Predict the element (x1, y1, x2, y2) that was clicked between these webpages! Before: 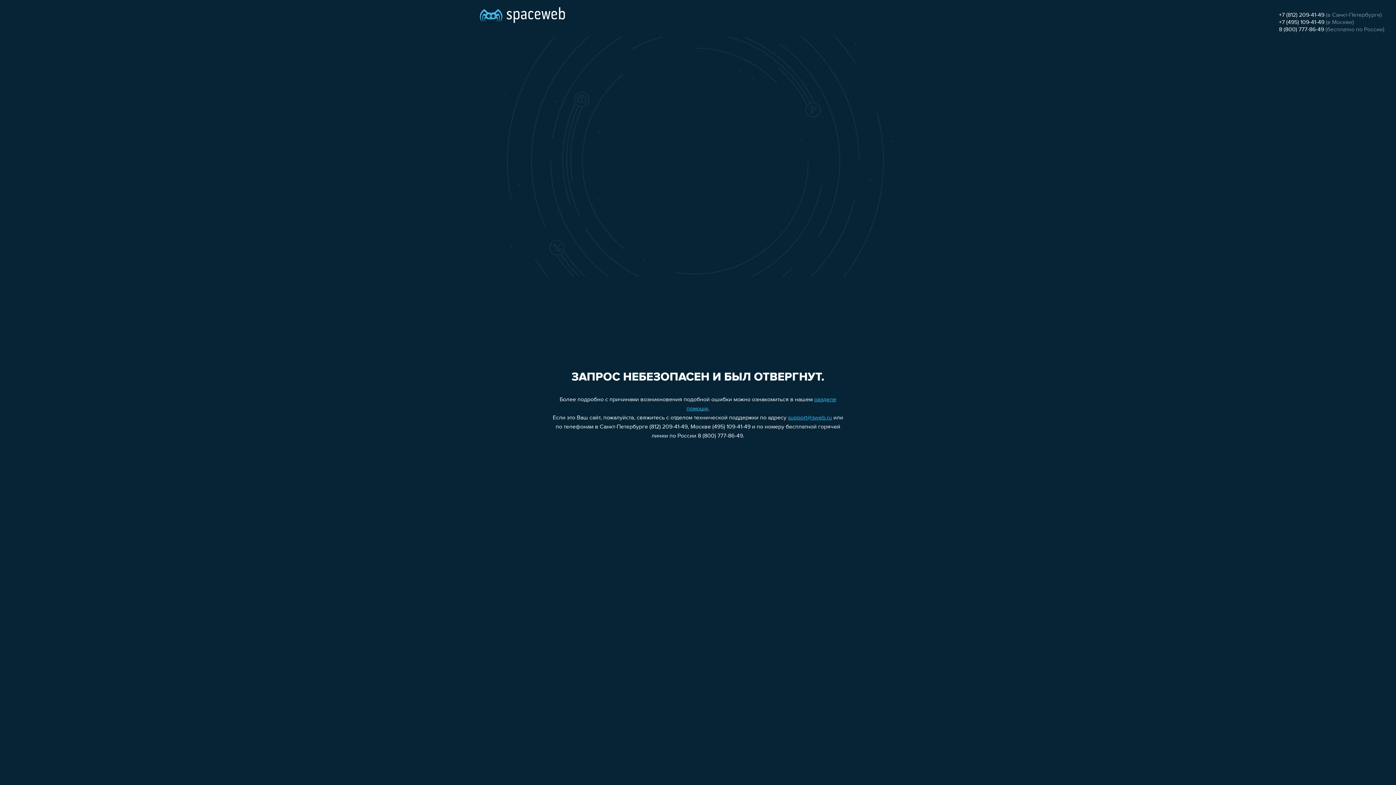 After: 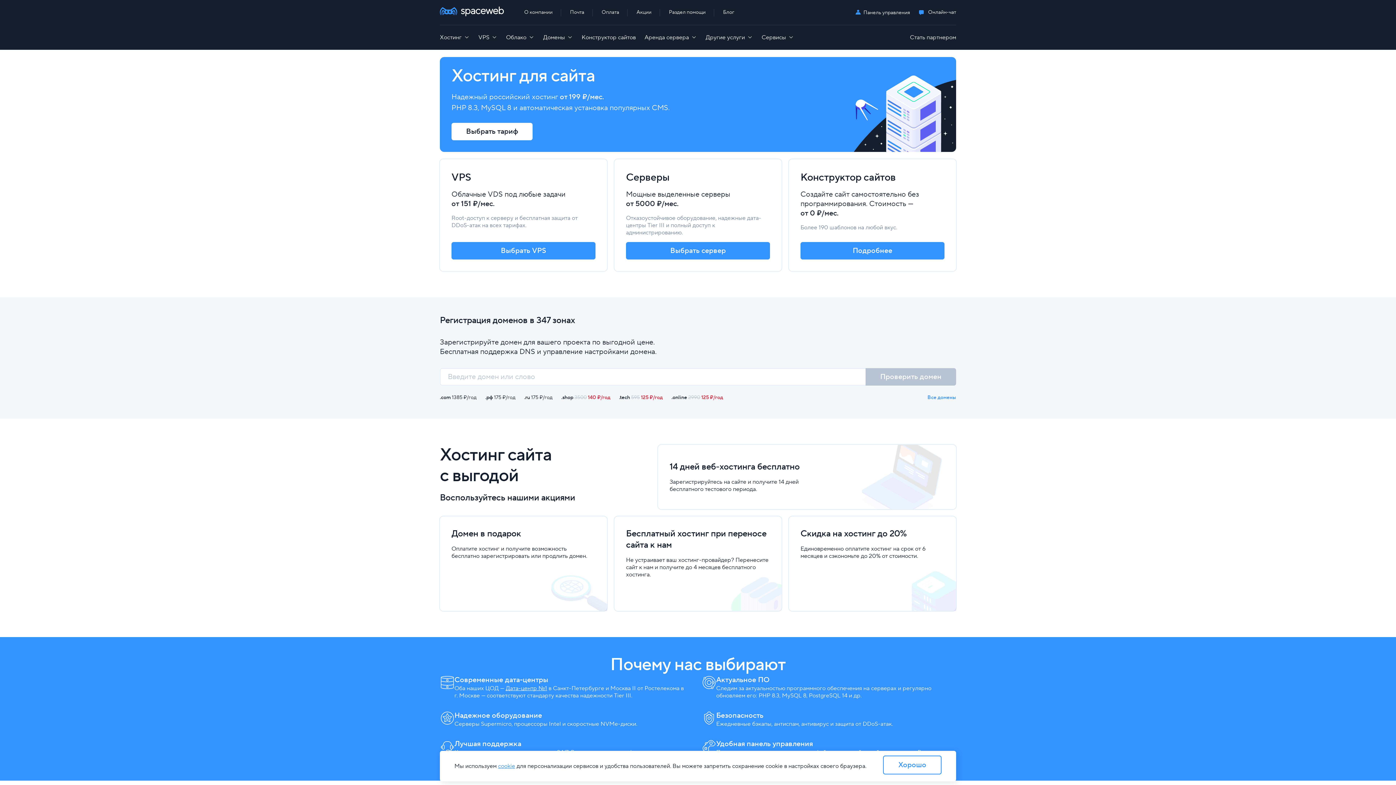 Action: bbox: (480, 0, 565, 25)